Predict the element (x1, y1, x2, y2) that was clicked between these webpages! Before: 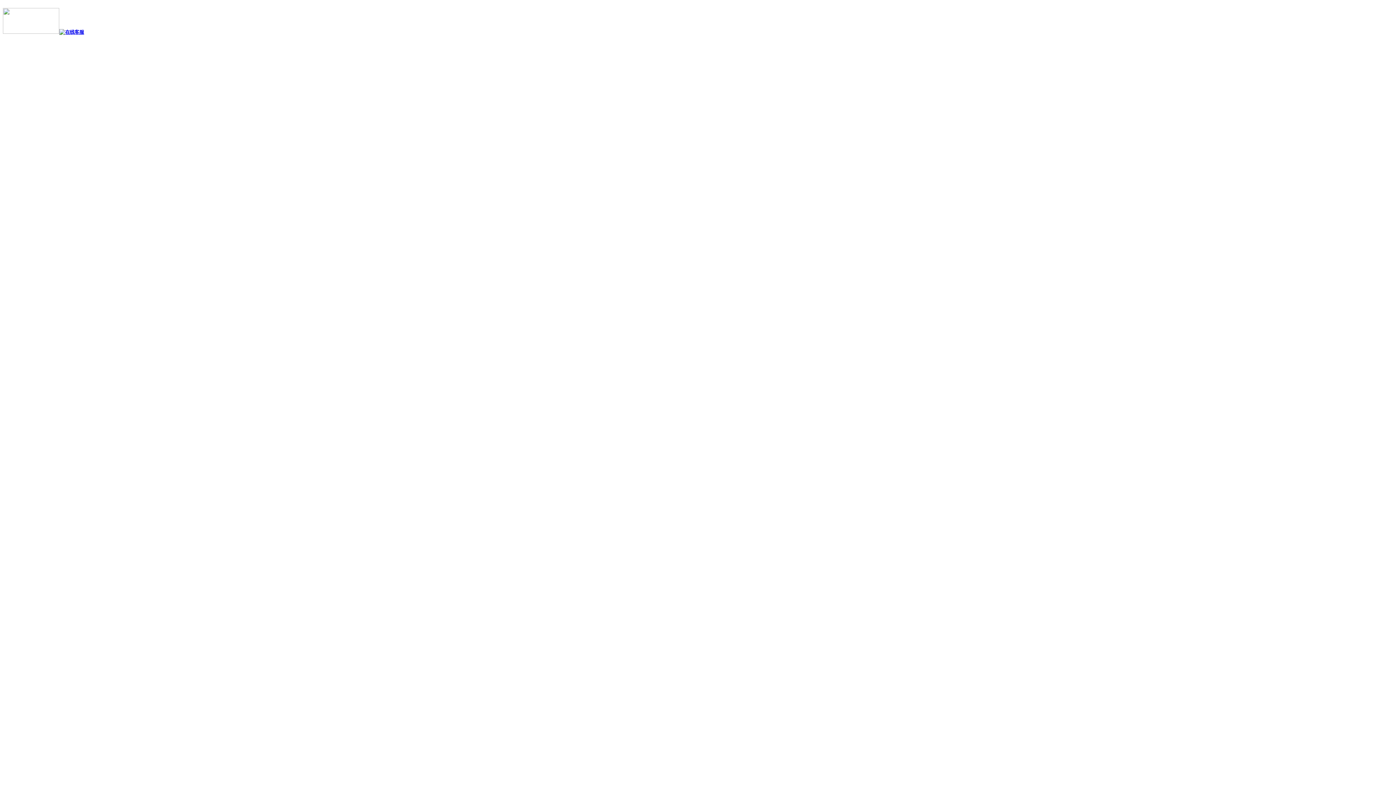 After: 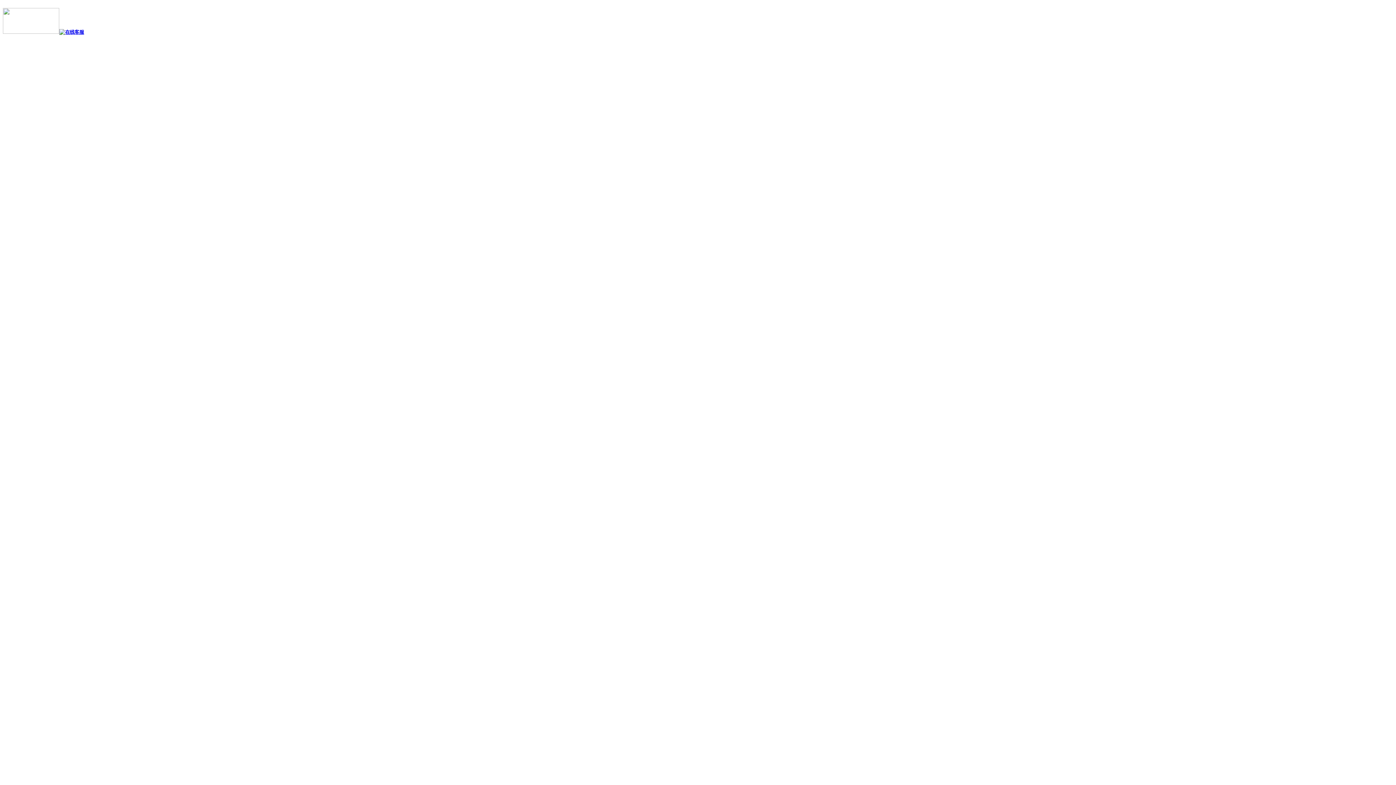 Action: bbox: (59, 29, 84, 34)